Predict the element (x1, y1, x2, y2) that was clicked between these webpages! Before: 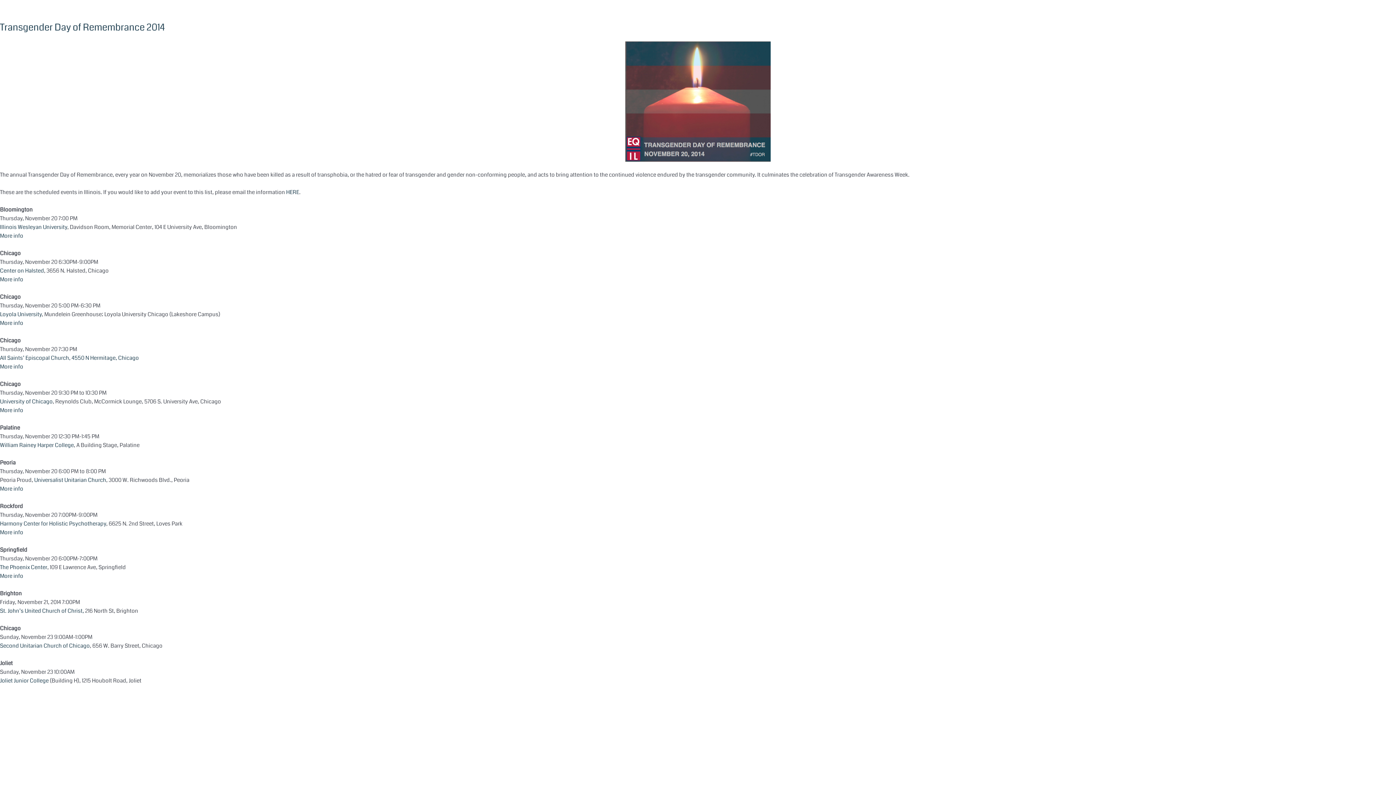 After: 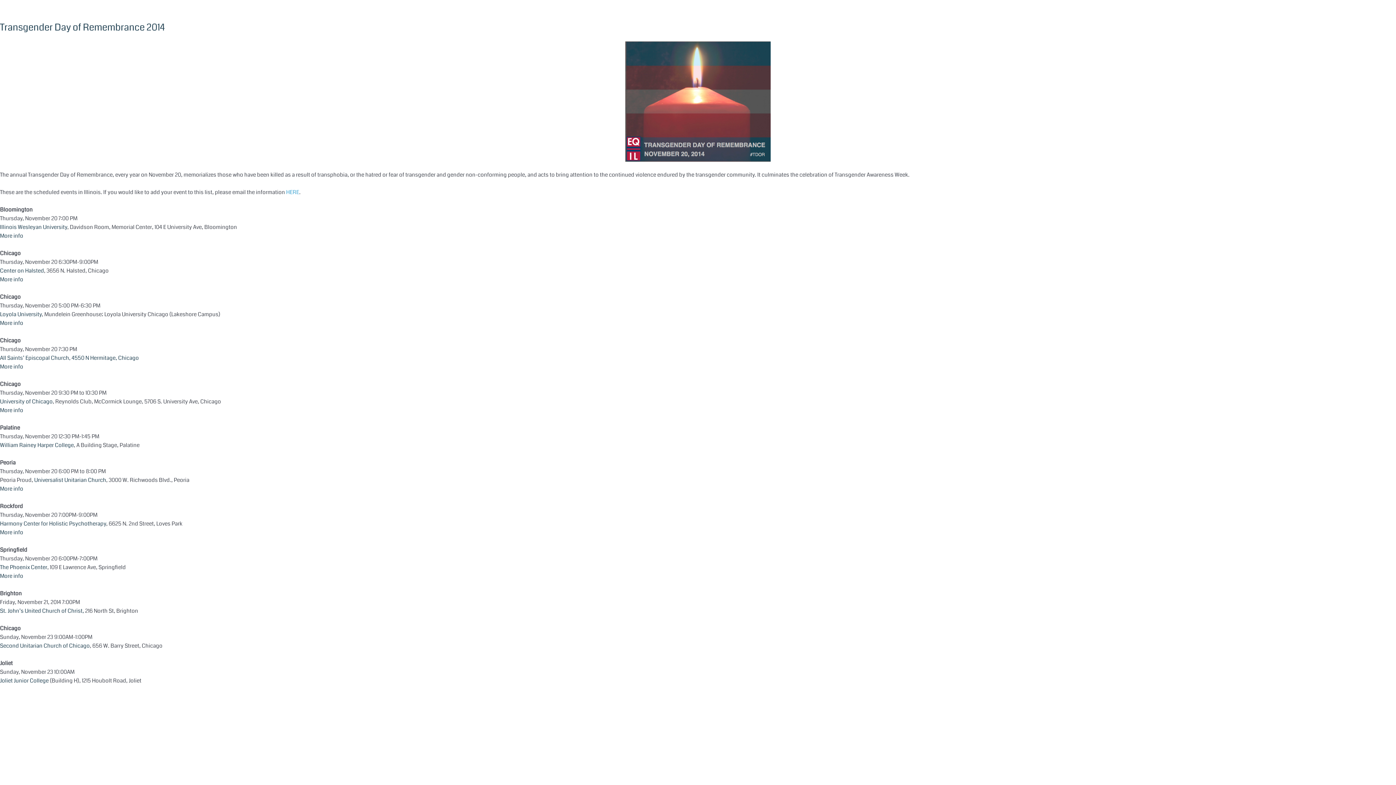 Action: label: HERE bbox: (286, 188, 299, 196)